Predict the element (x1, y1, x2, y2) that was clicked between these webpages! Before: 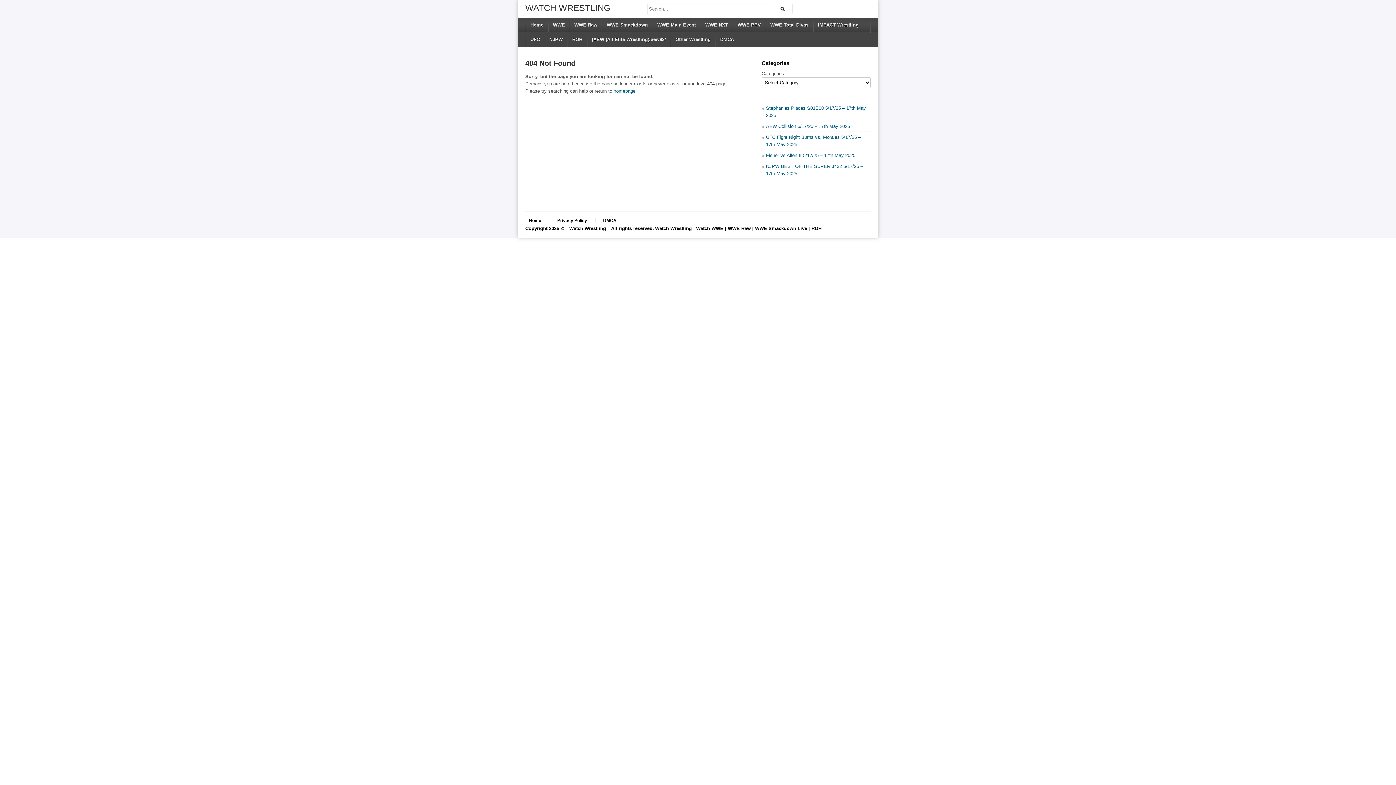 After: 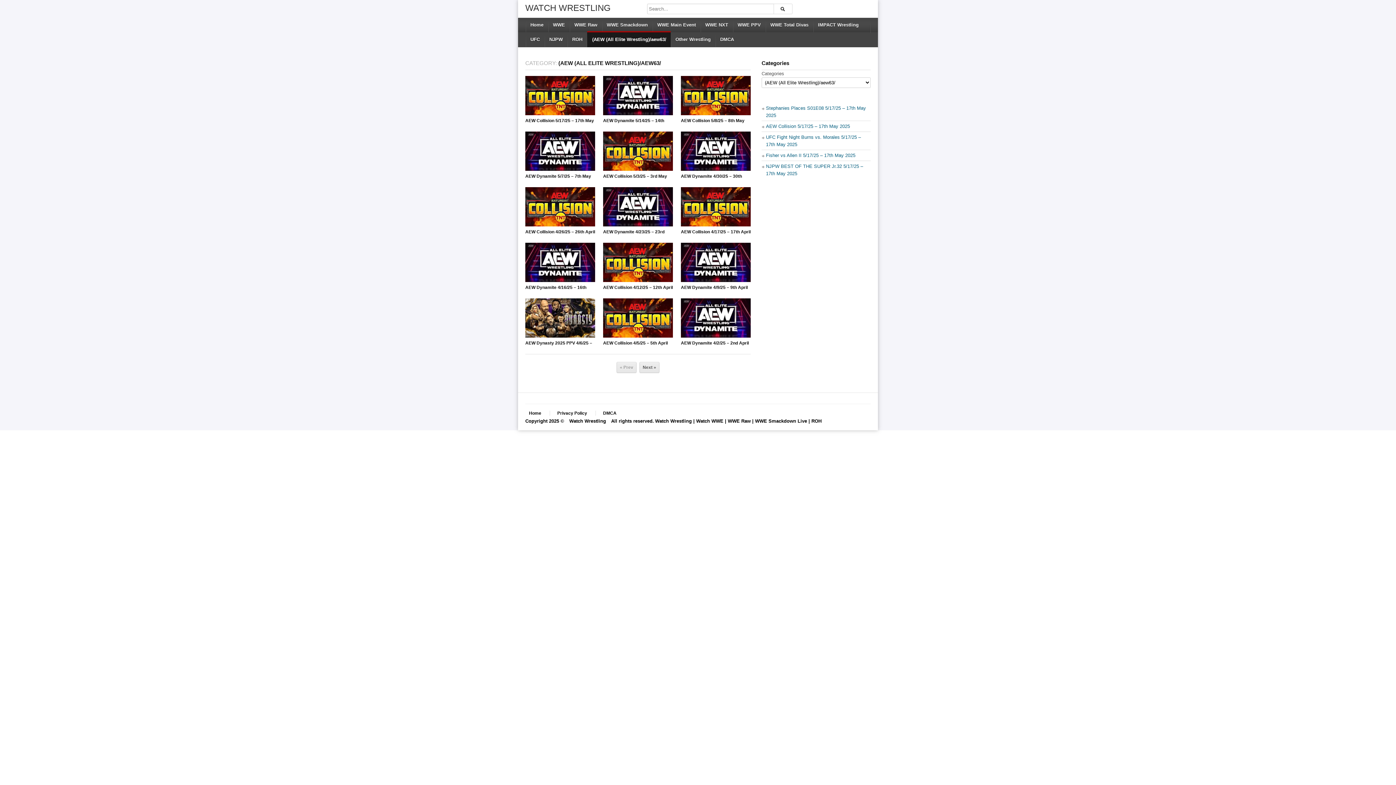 Action: label: (AEW (All Elite Wrestling)/aew63/ bbox: (586, 32, 670, 46)